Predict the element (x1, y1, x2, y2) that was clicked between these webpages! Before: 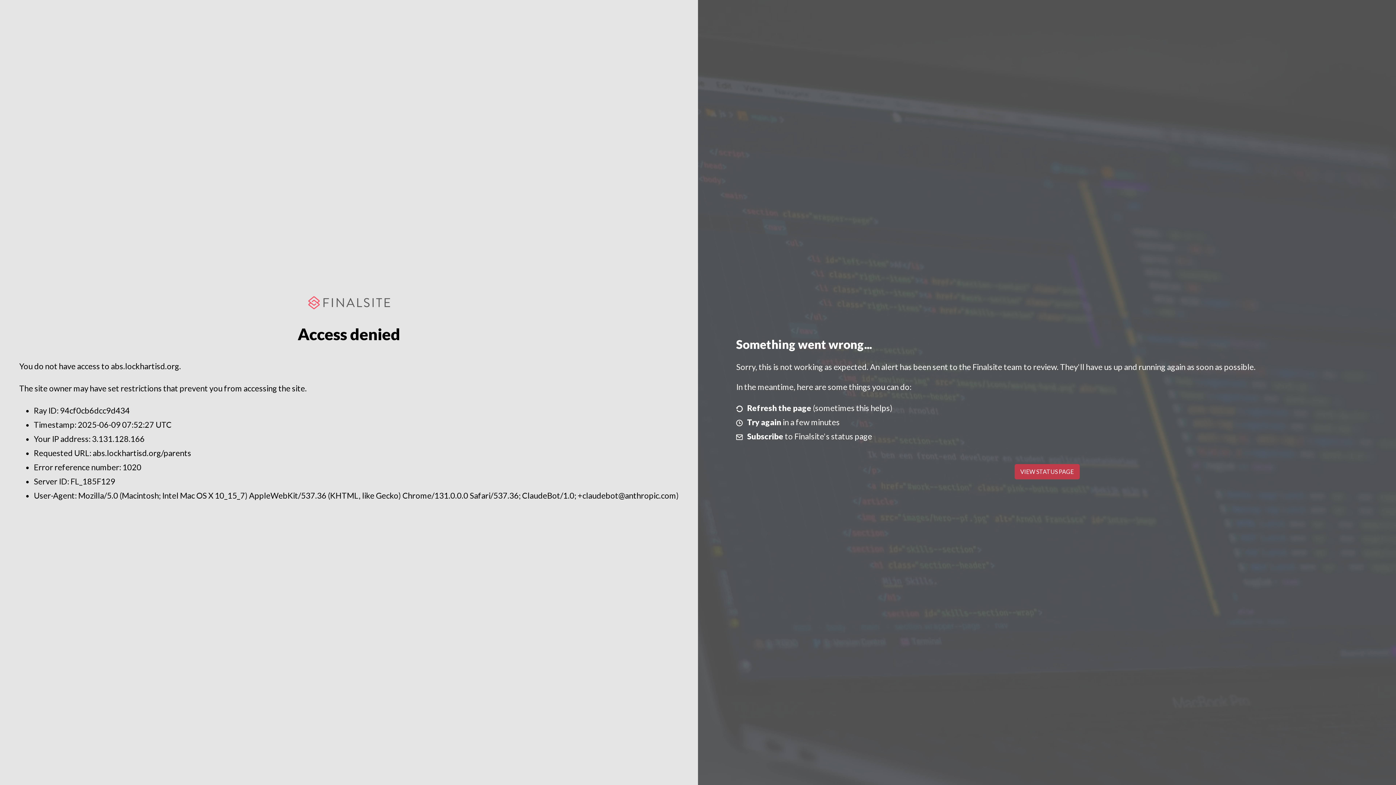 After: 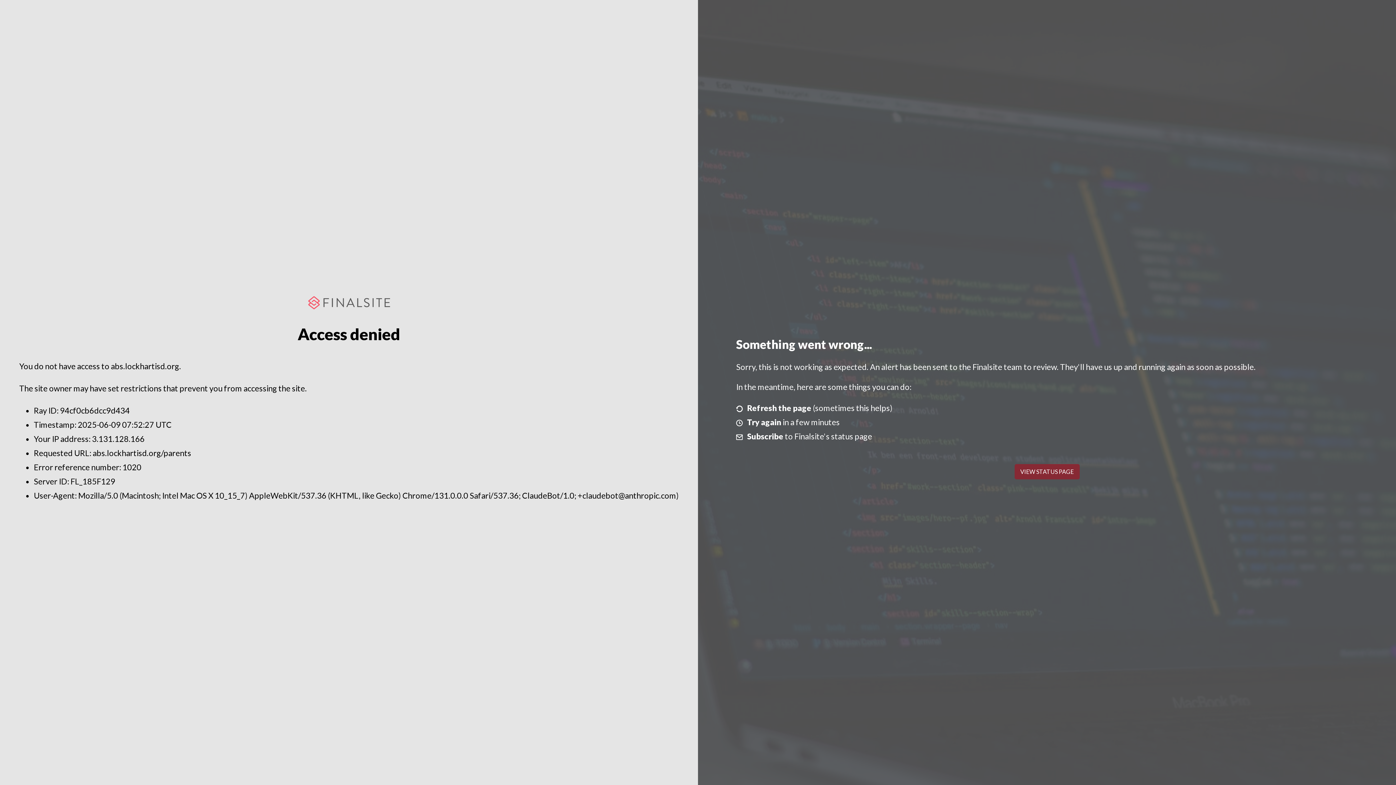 Action: label: VIEW STATUS PAGE bbox: (1014, 464, 1079, 479)